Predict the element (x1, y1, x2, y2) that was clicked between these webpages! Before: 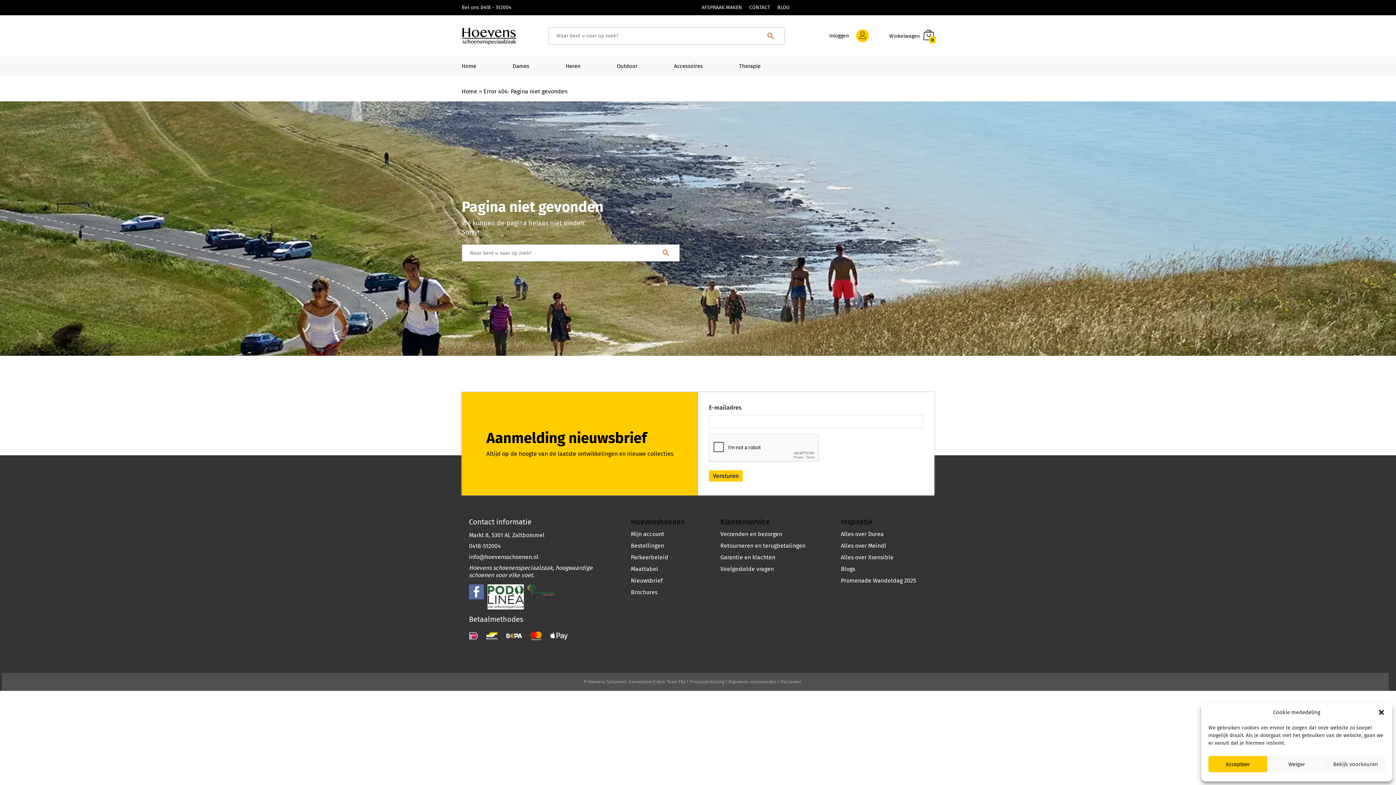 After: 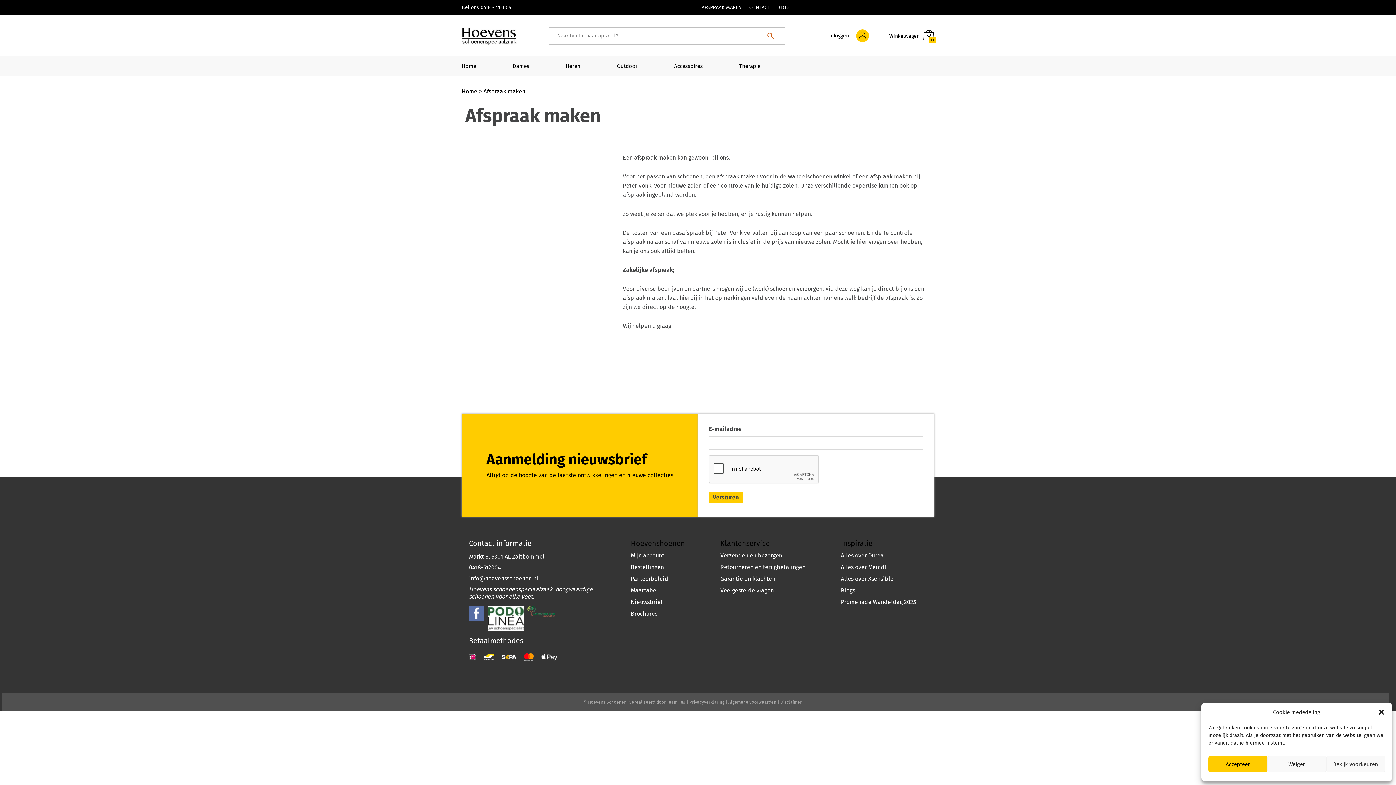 Action: bbox: (698, 0, 745, 14) label: AFSPRAAK MAKEN